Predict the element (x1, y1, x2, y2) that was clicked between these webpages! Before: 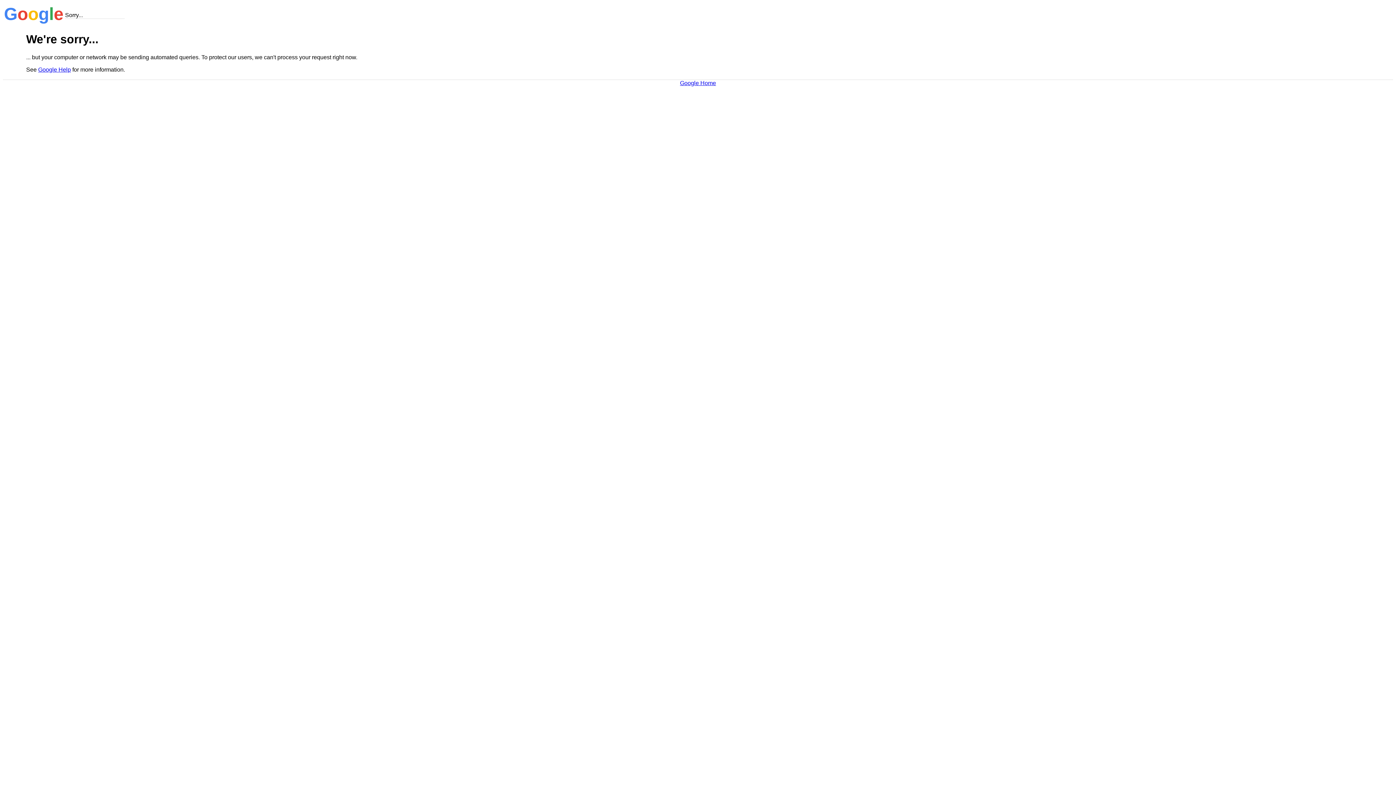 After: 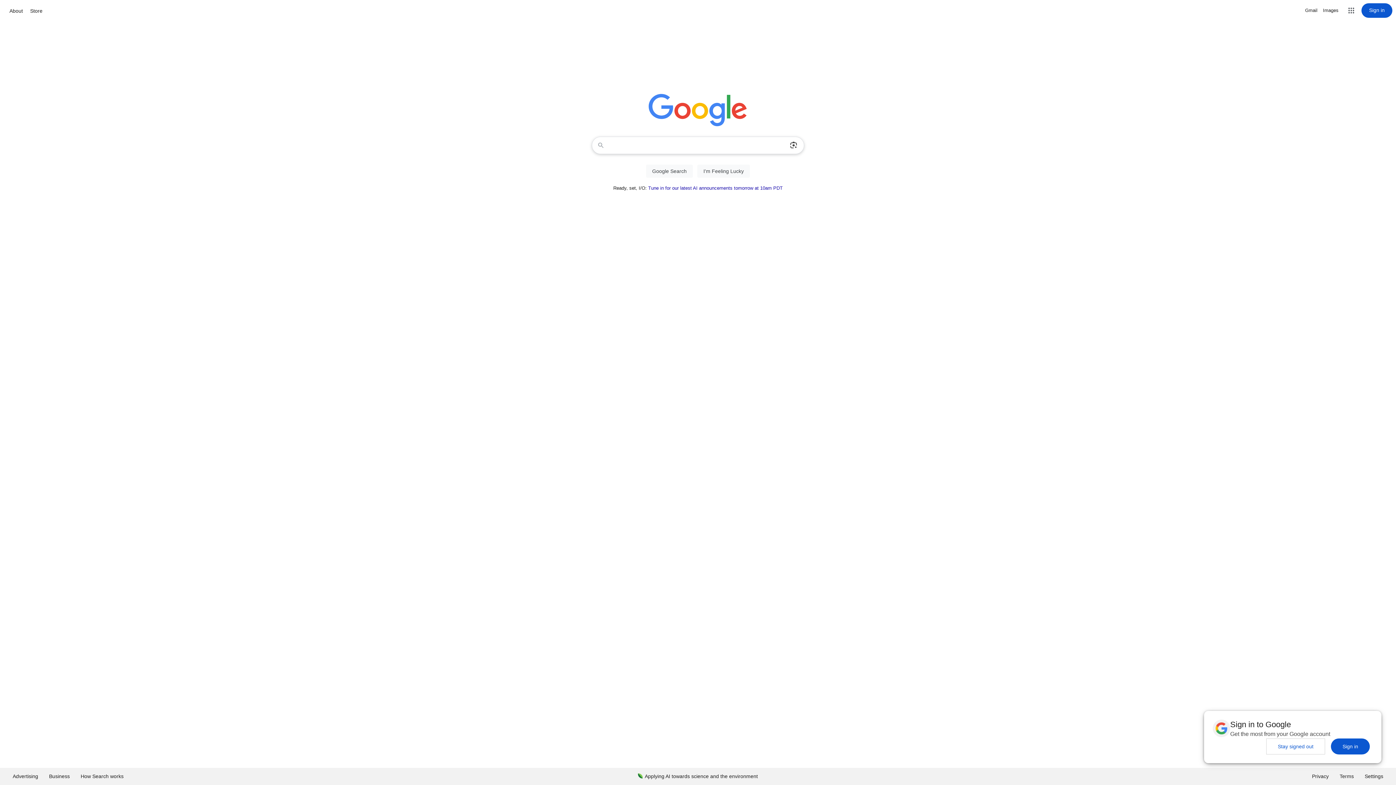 Action: label: Google Home bbox: (680, 79, 716, 86)